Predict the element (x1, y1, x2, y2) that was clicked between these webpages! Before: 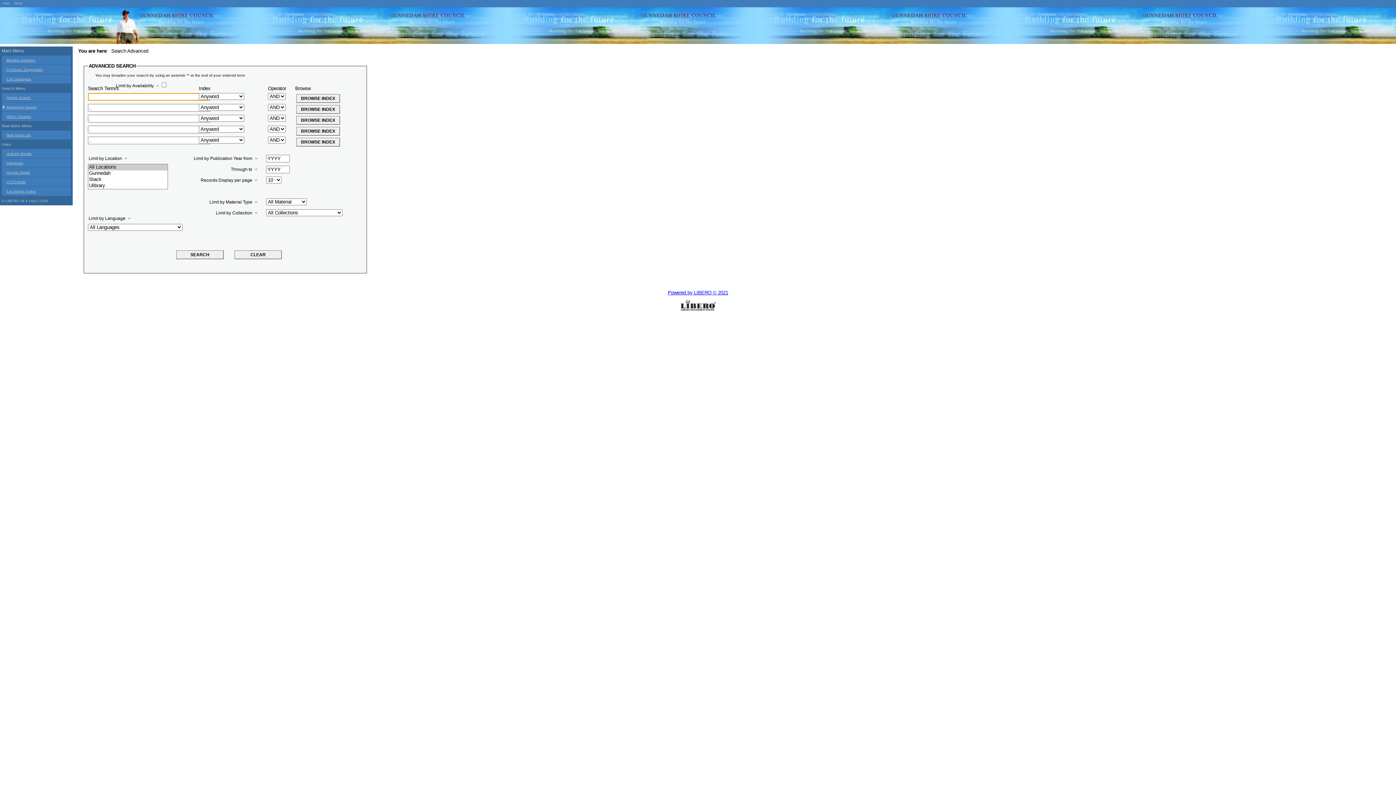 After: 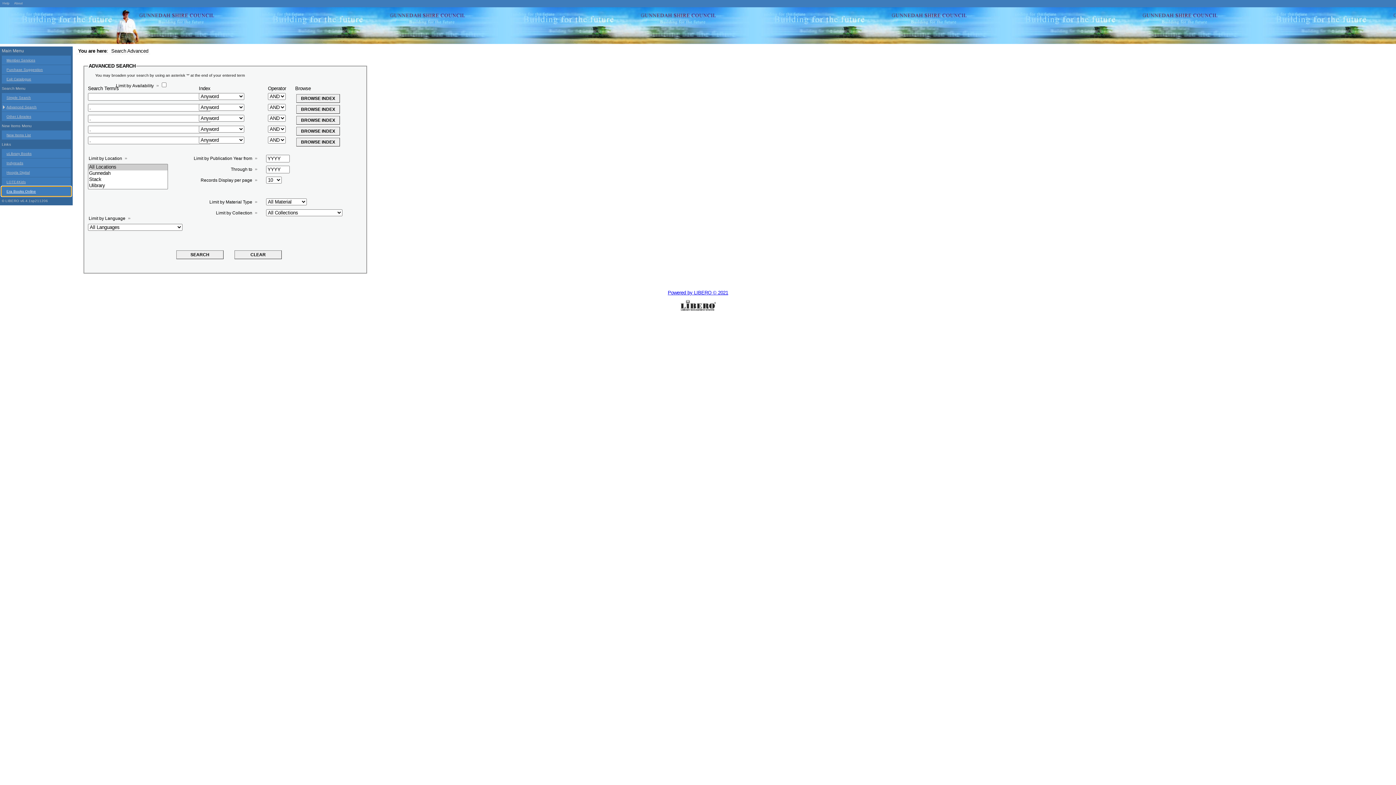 Action: label: Era Books Online bbox: (1, 186, 70, 196)